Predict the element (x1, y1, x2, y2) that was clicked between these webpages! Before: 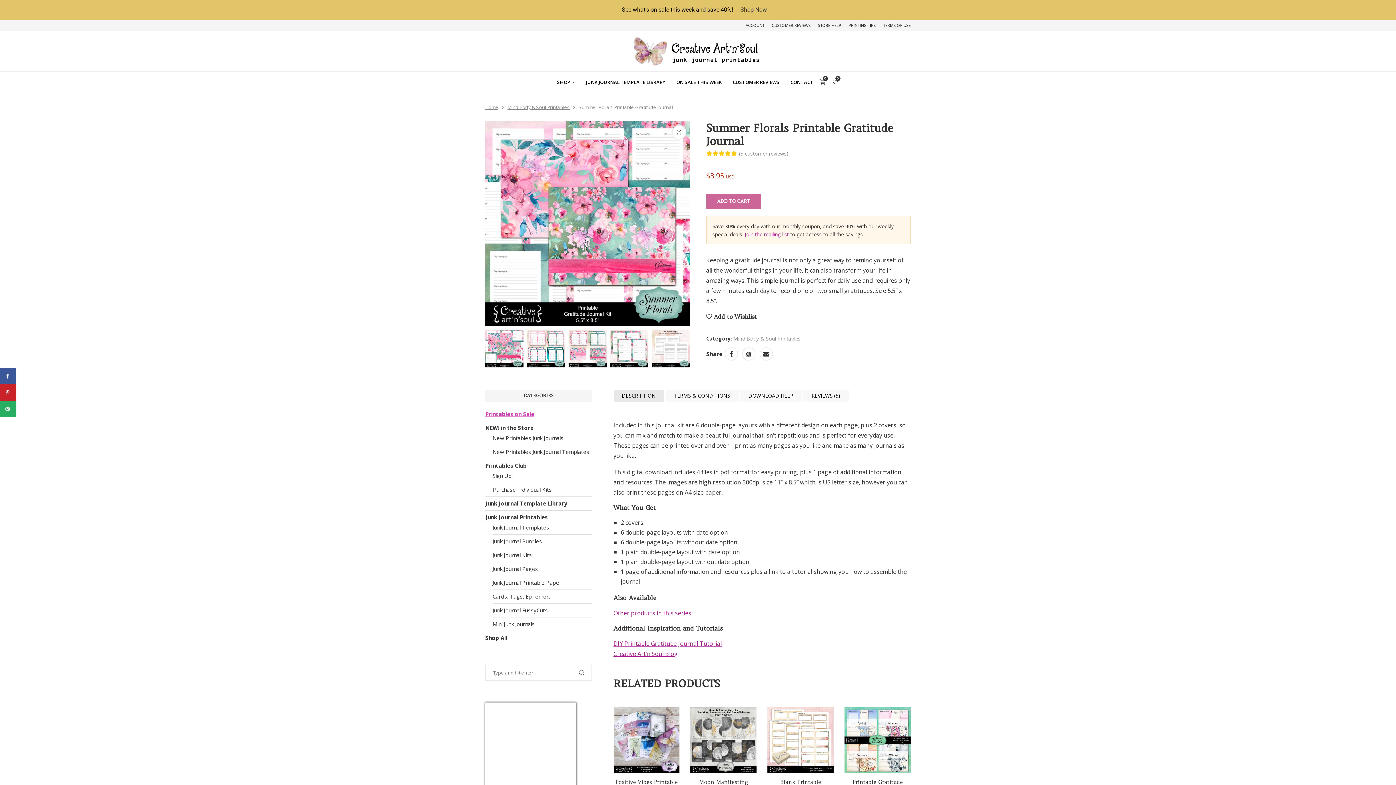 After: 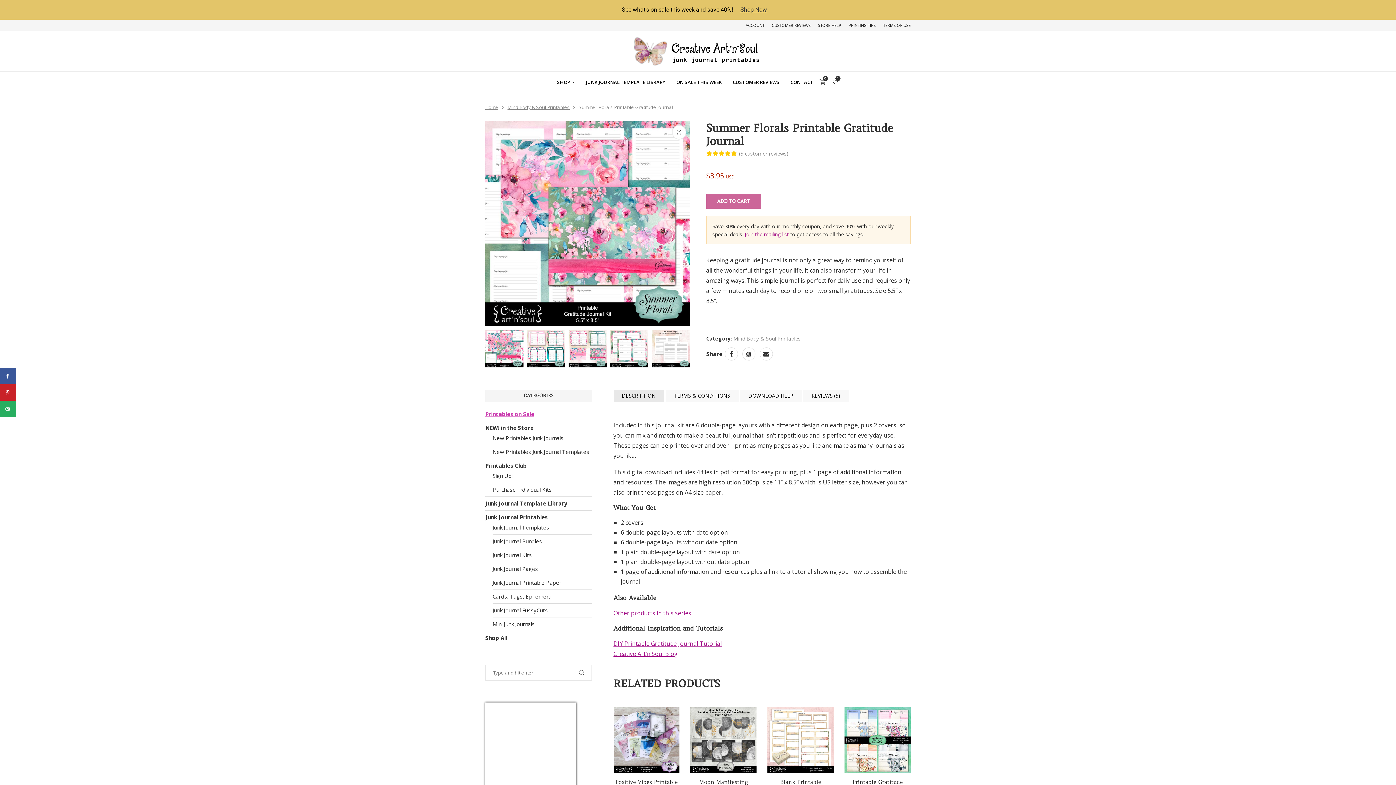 Action: bbox: (706, 313, 757, 320) label: Add to Wishlist